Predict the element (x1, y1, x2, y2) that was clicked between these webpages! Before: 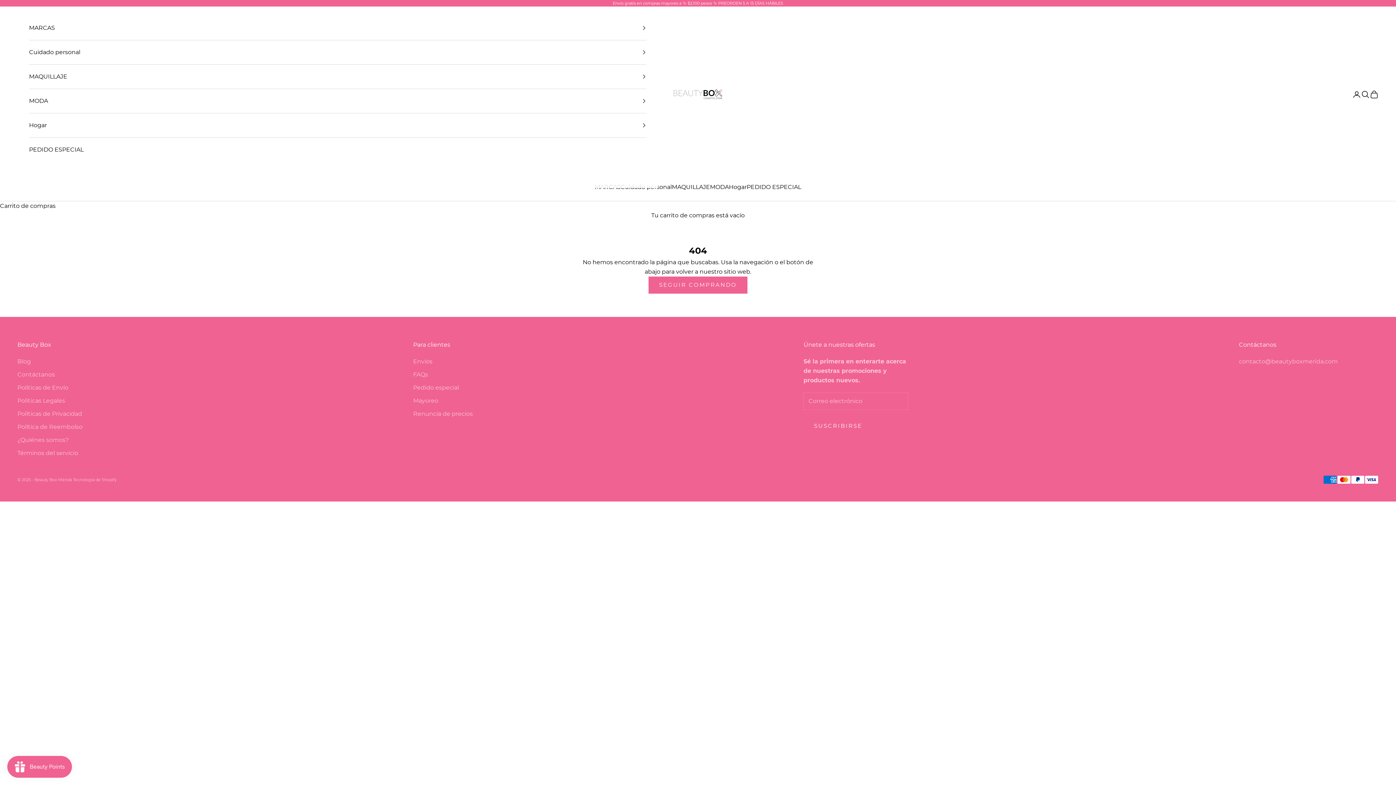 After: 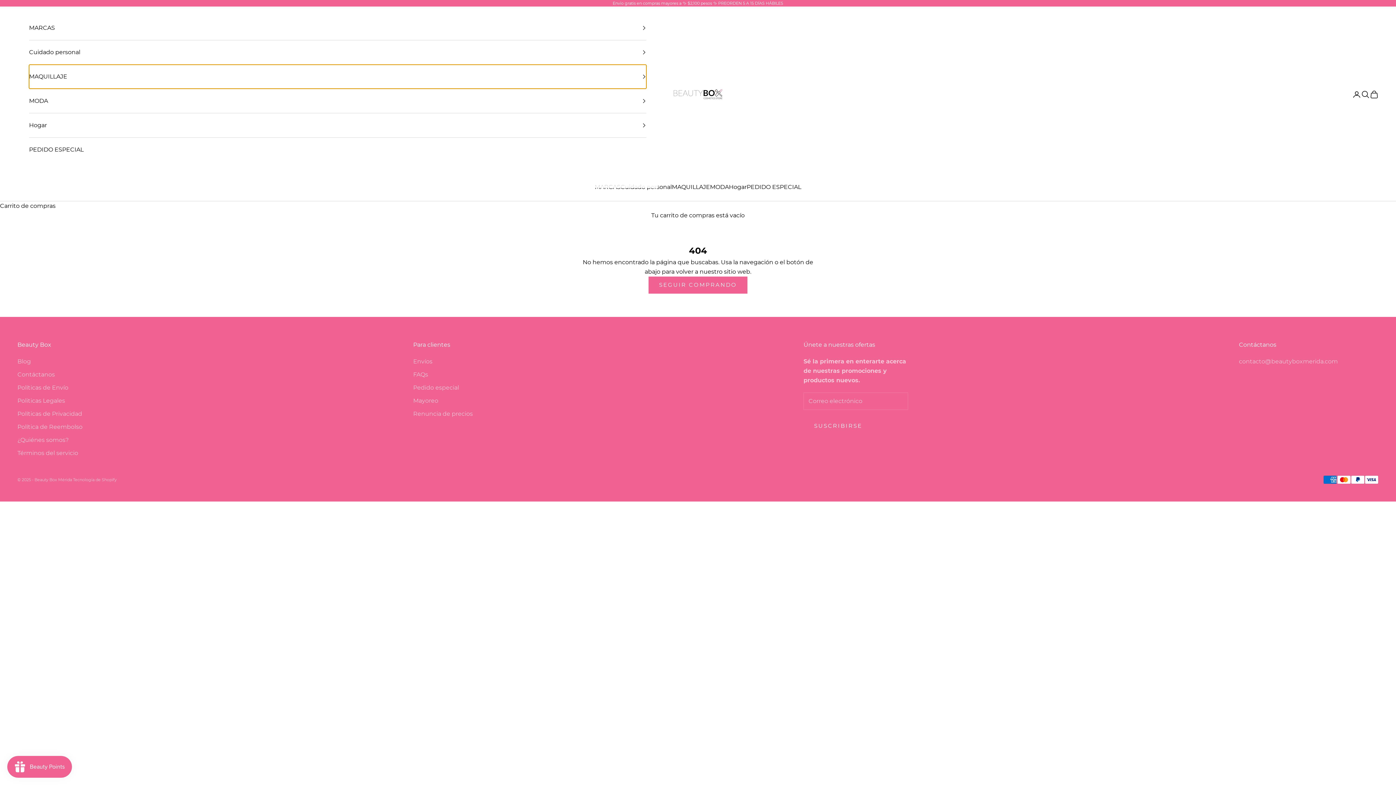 Action: label: MAQUILLAJE bbox: (29, 64, 646, 88)